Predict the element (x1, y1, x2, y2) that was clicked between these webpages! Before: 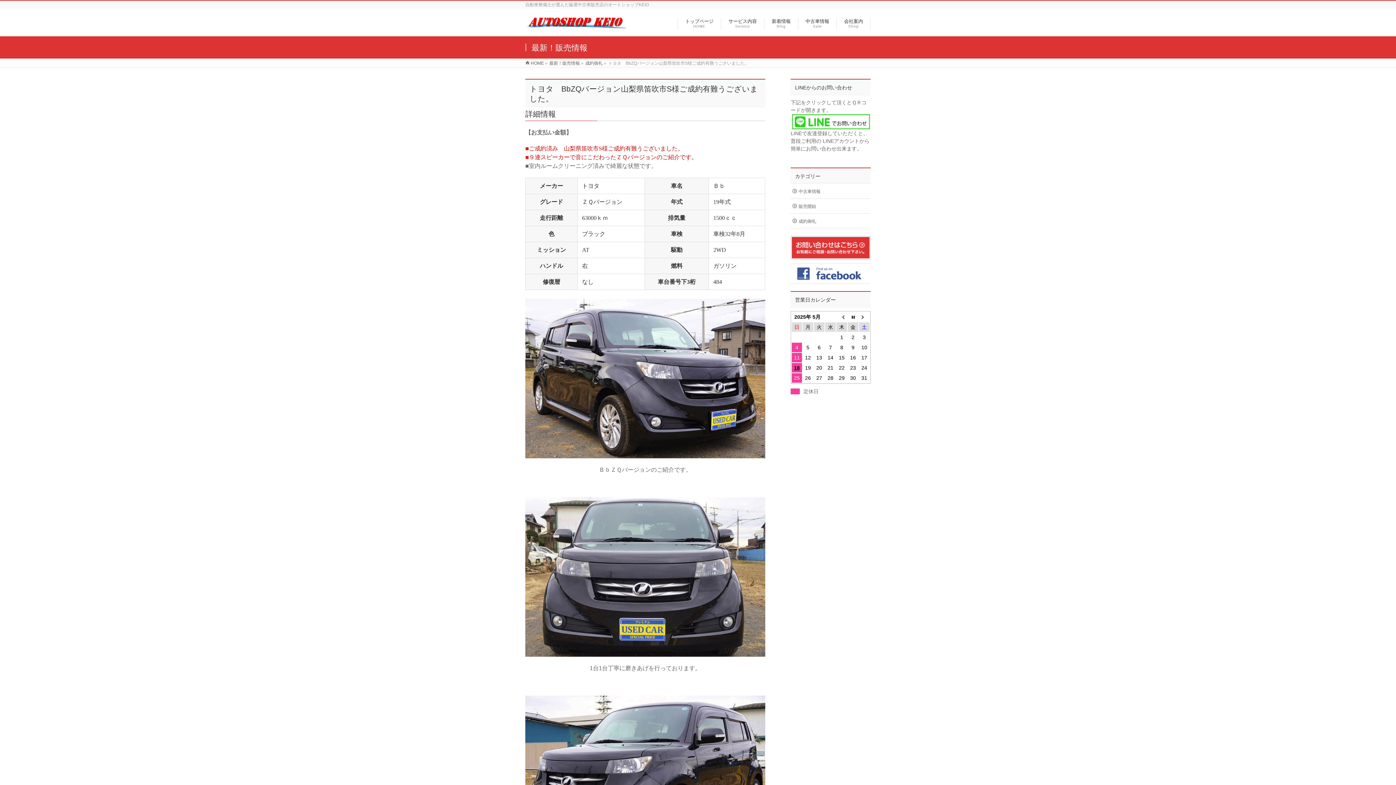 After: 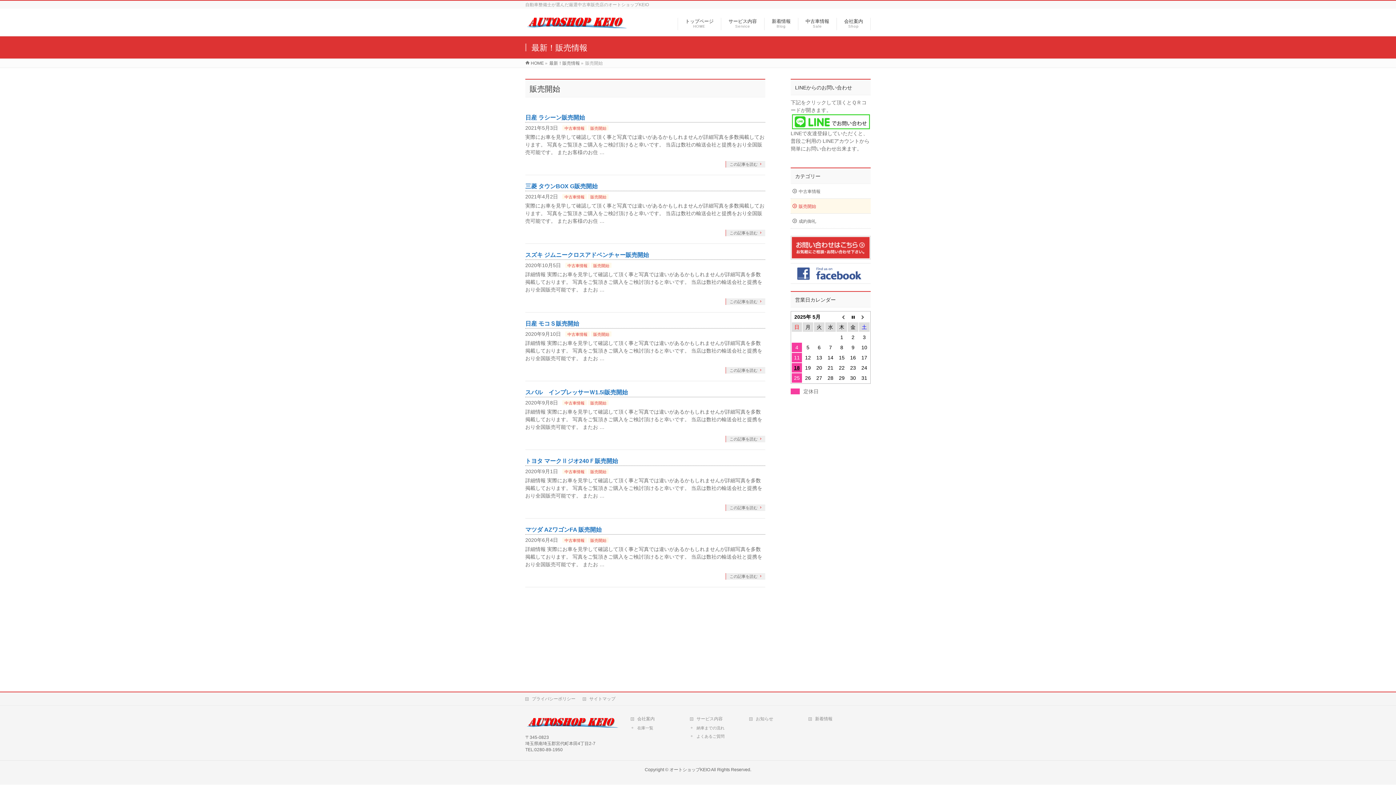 Action: label: 販売開始 bbox: (790, 198, 870, 213)